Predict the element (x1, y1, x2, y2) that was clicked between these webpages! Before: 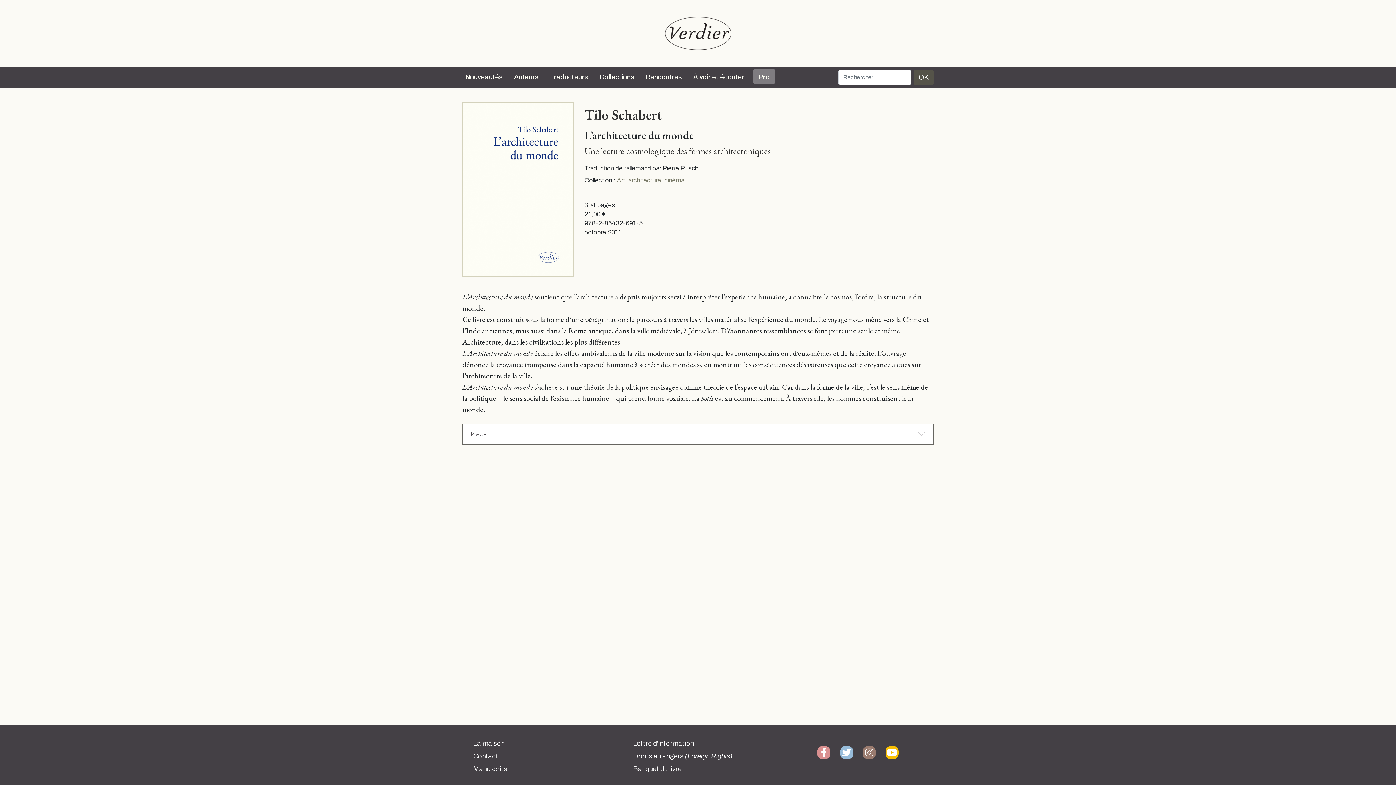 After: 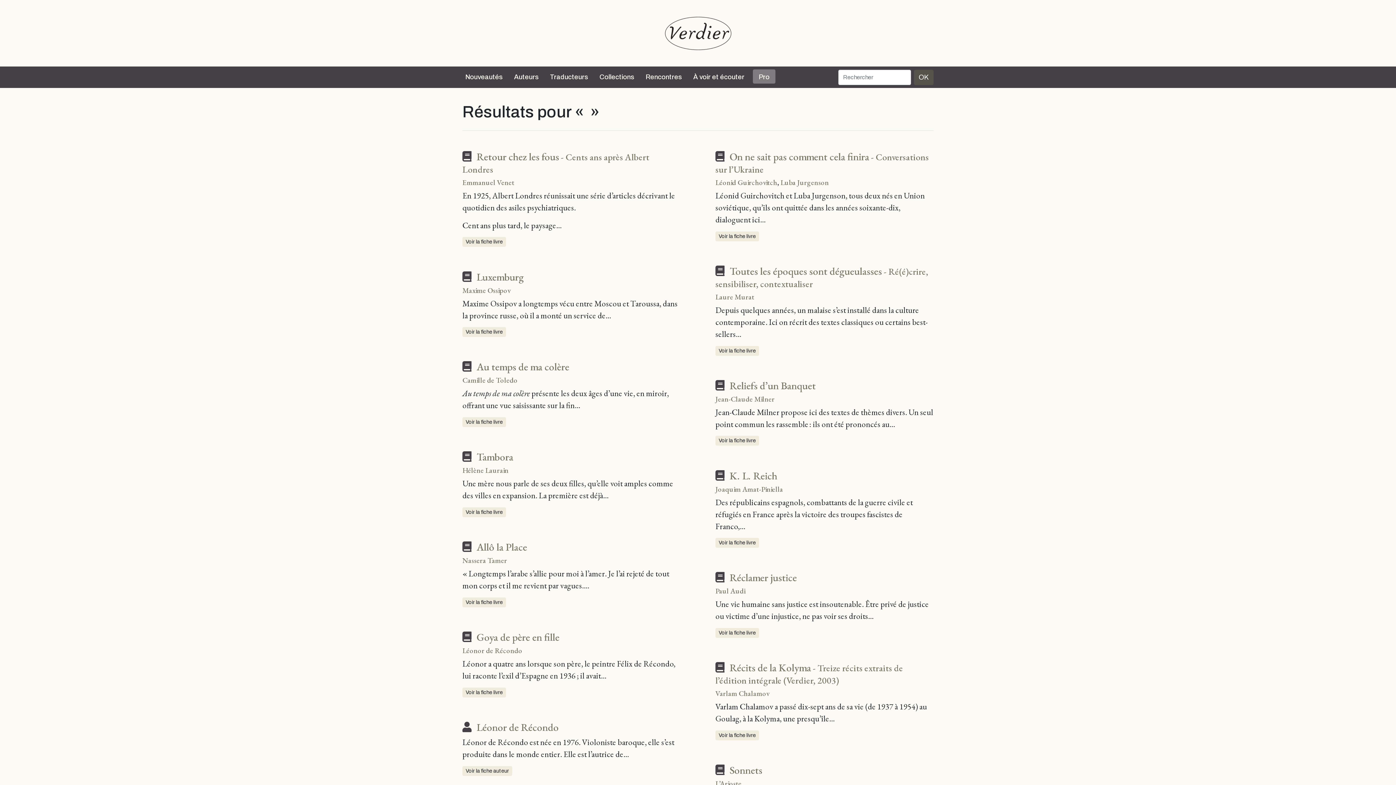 Action: label: OK bbox: (914, 69, 933, 84)